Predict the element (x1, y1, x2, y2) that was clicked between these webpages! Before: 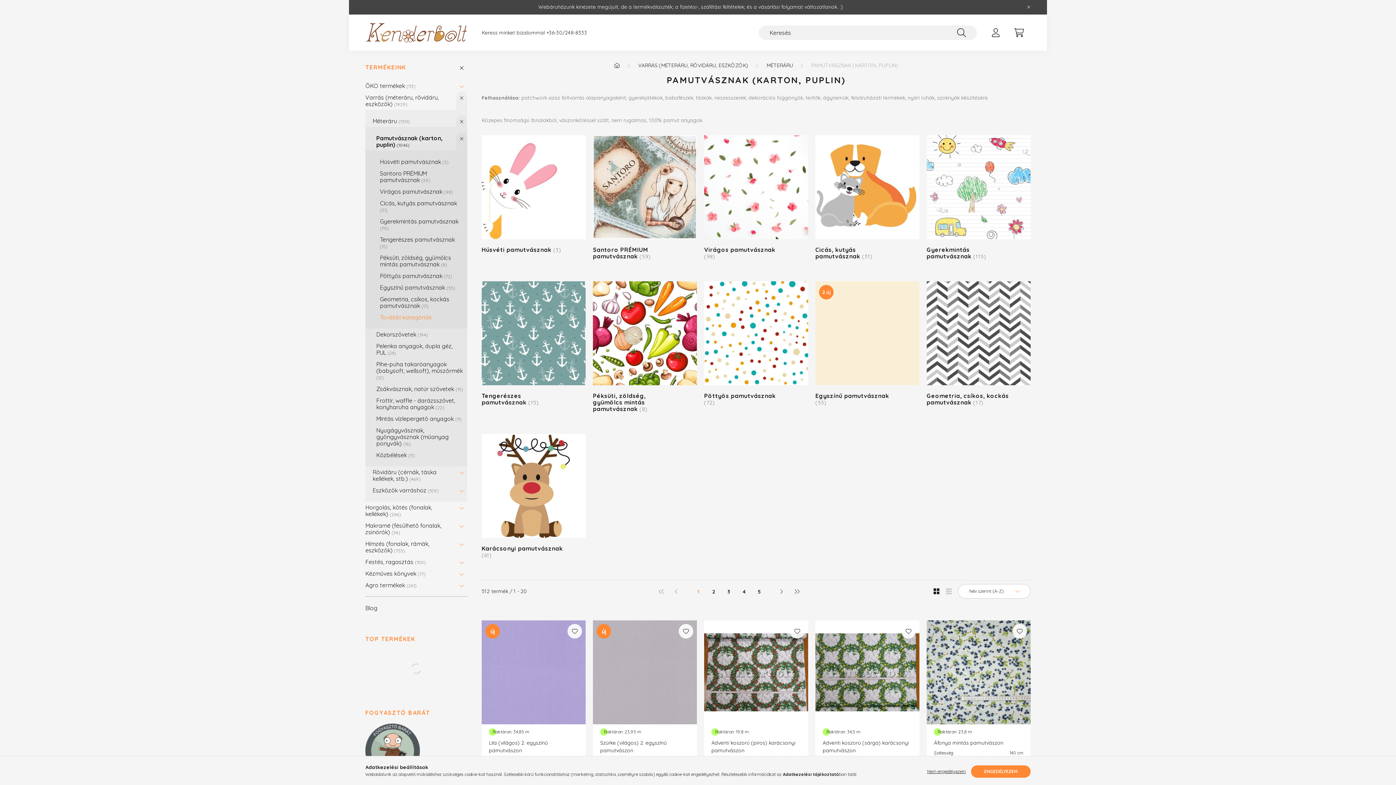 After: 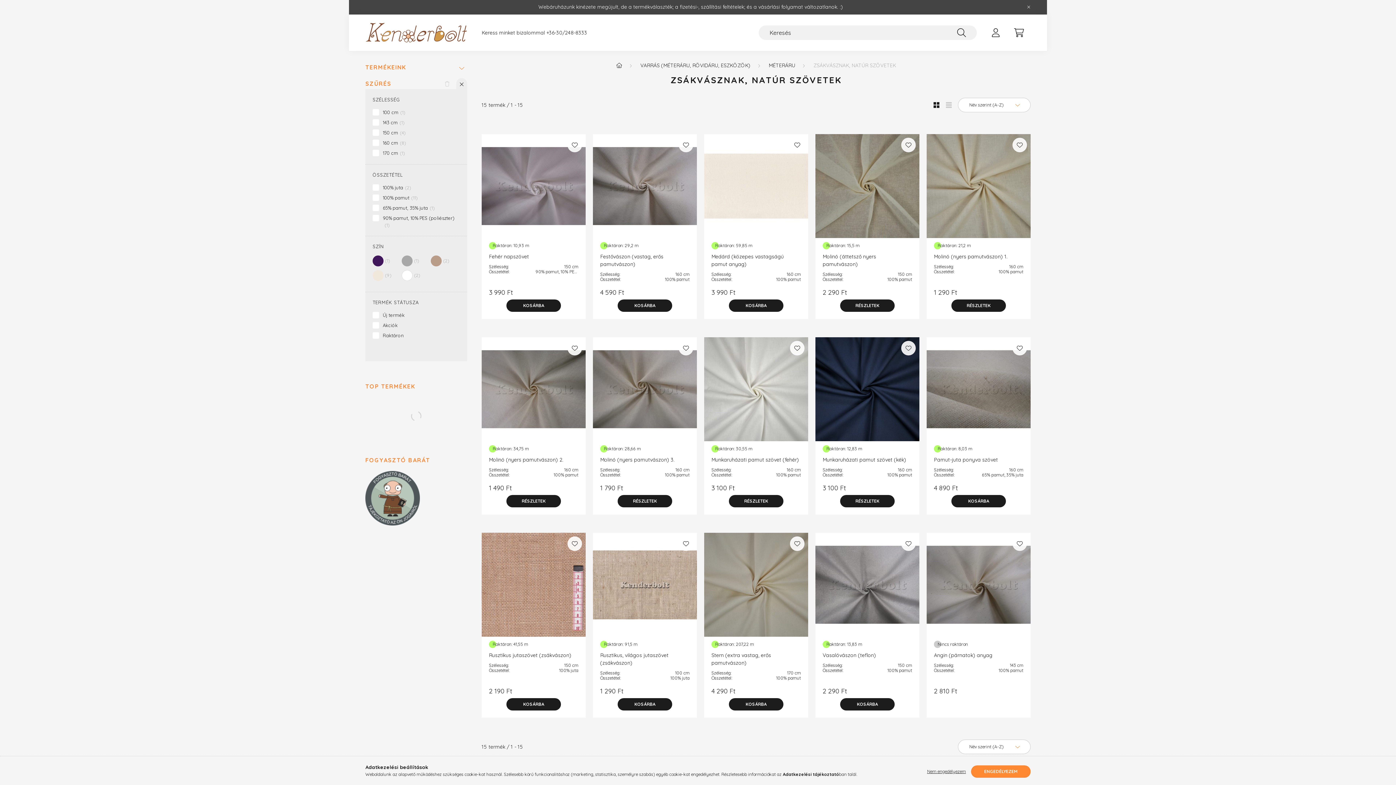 Action: label: Zsákvásznak, natúr szövetek 15 bbox: (376, 383, 463, 394)